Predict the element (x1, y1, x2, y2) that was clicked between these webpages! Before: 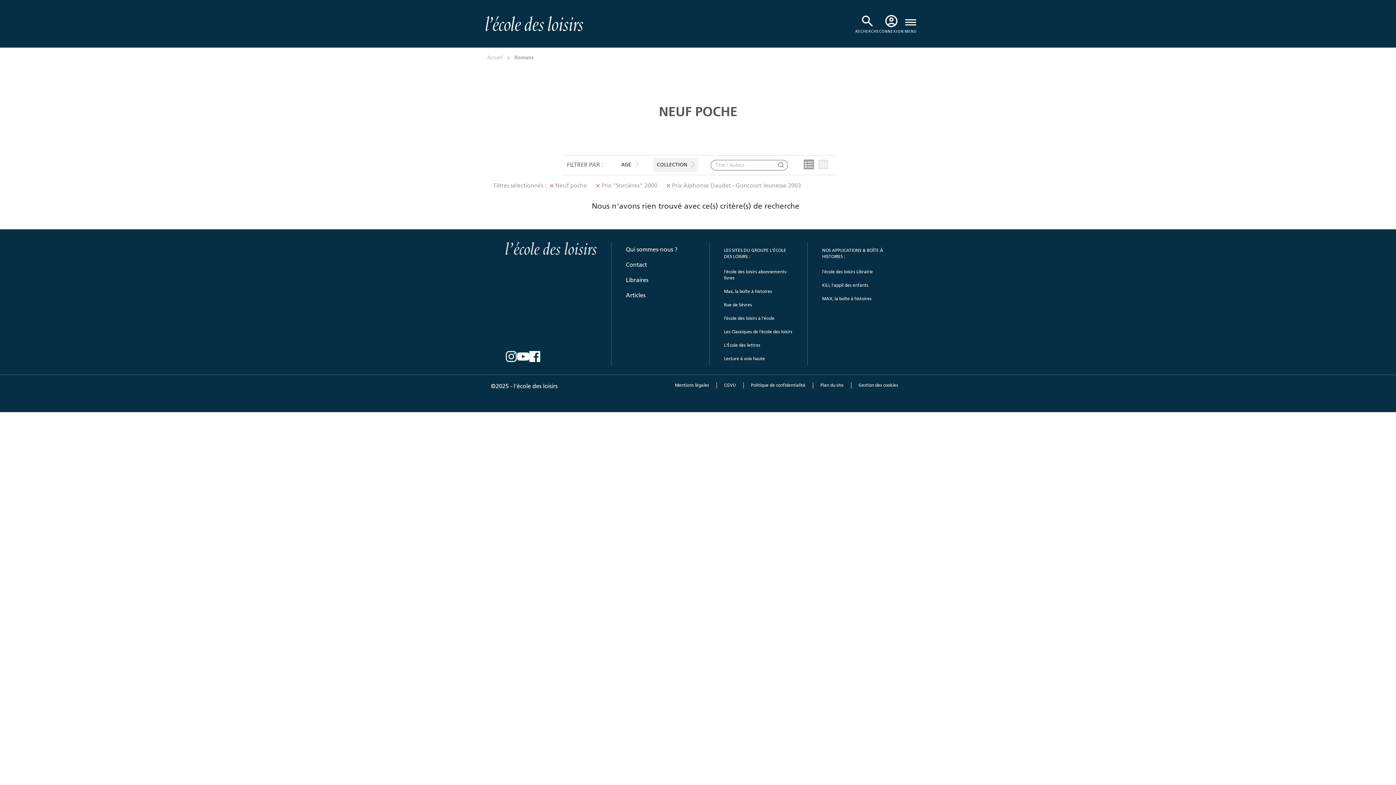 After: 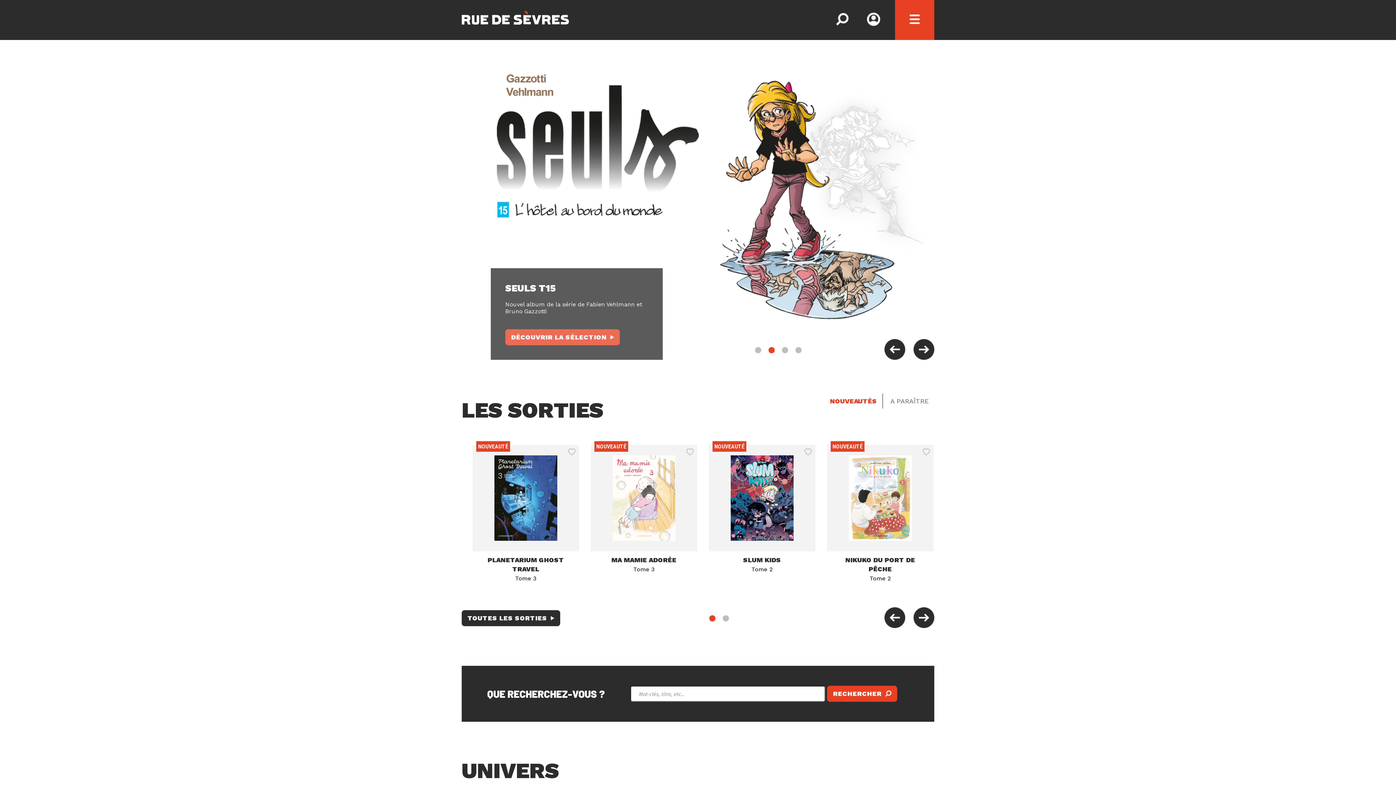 Action: label: Rue de Sèvres bbox: (724, 298, 792, 311)